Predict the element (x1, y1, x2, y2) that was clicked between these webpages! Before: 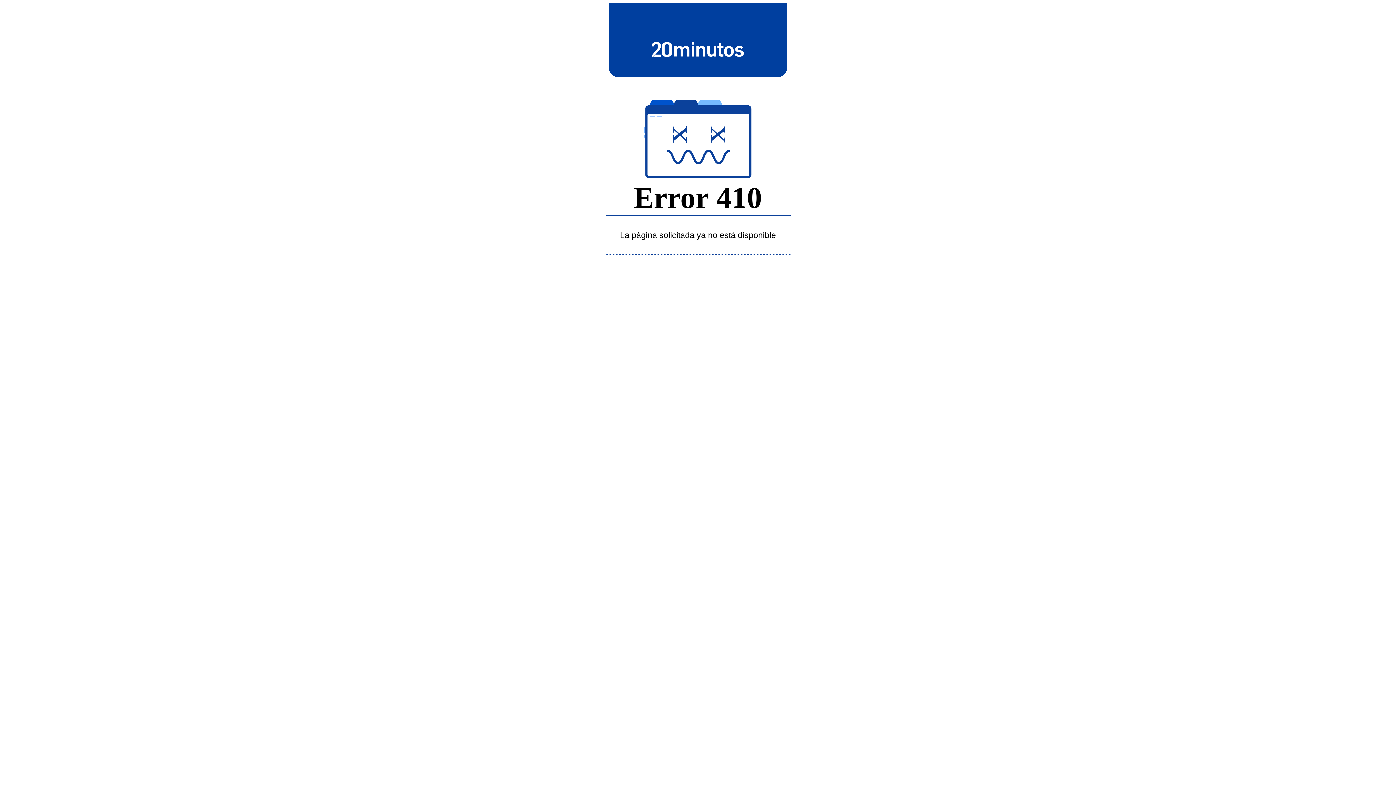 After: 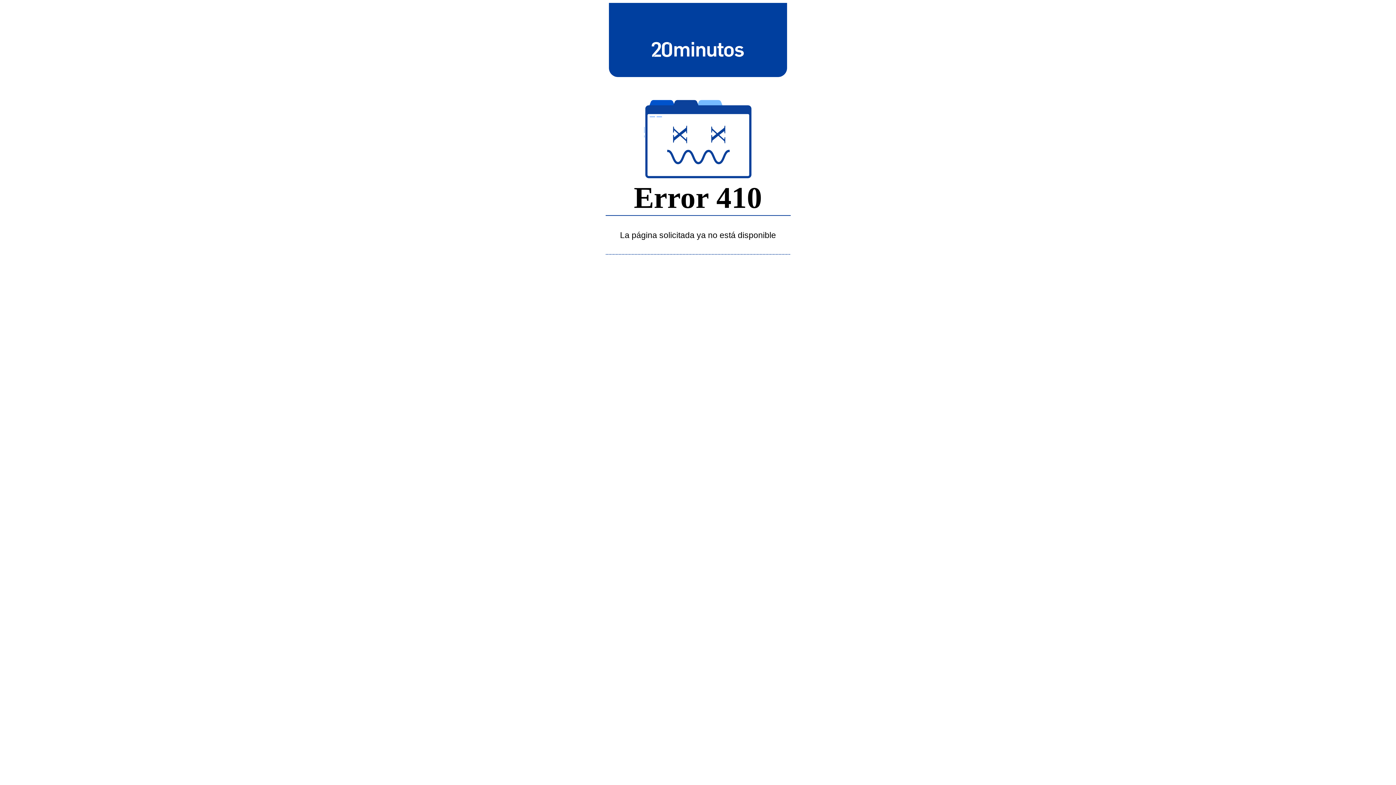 Action: bbox: (643, 39, 752, 58)